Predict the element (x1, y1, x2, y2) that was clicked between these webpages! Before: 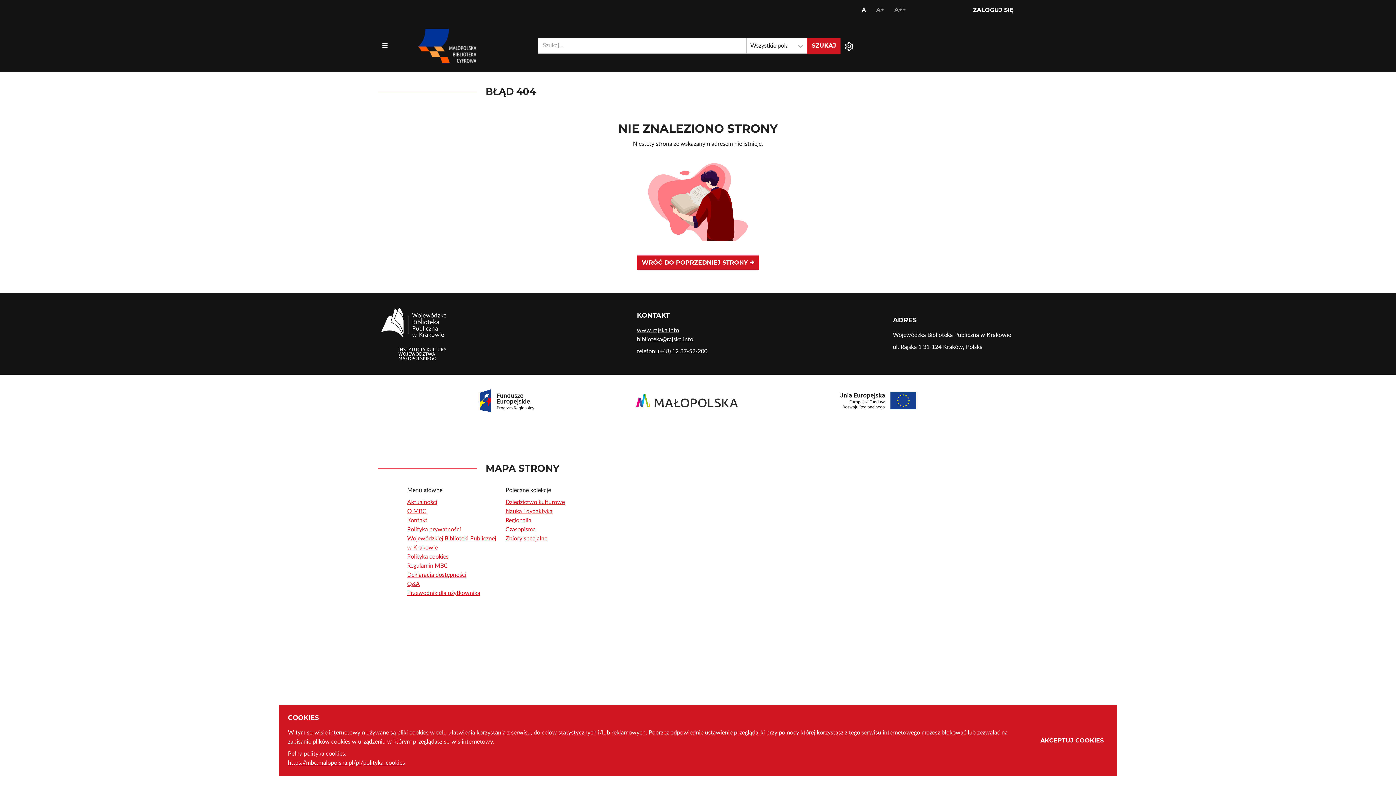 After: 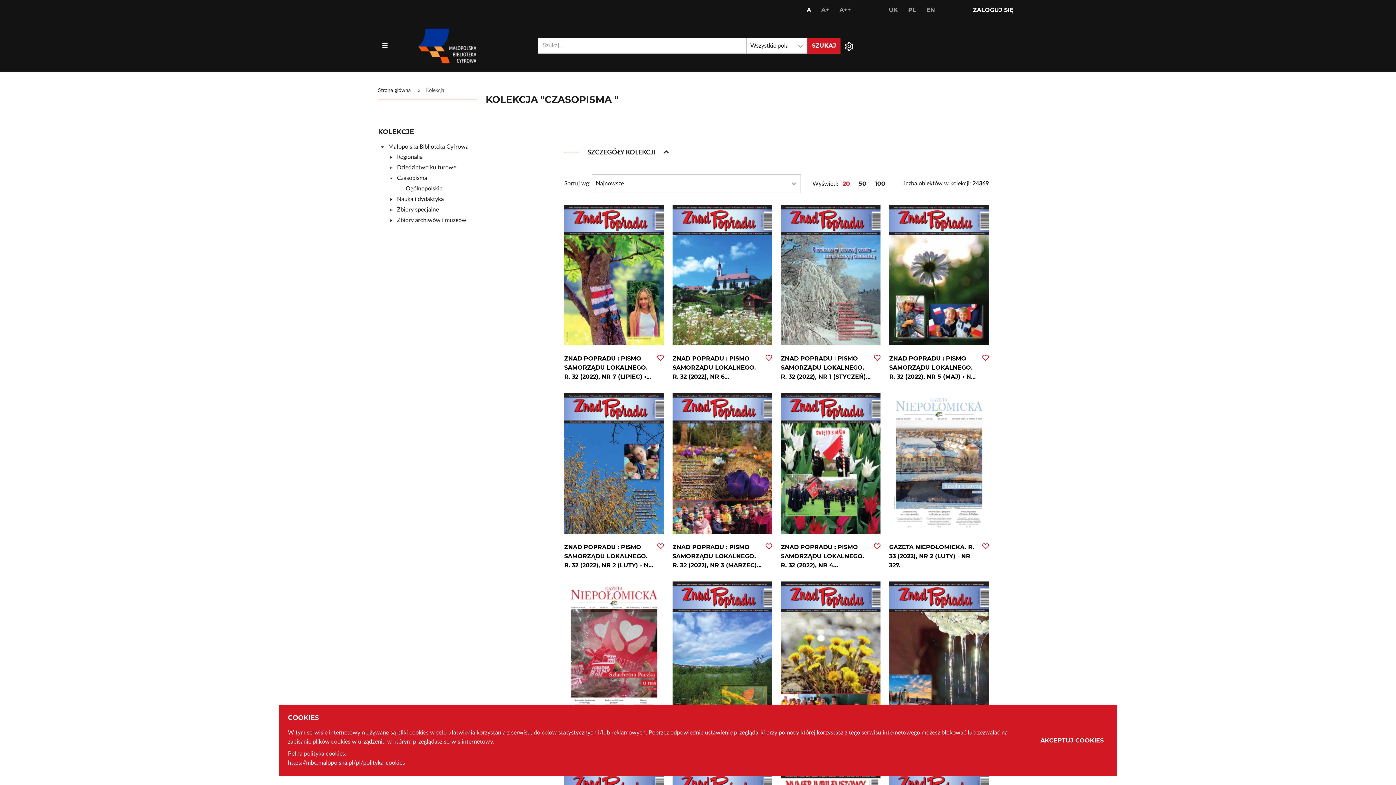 Action: bbox: (505, 526, 535, 532) label: Czasopisma